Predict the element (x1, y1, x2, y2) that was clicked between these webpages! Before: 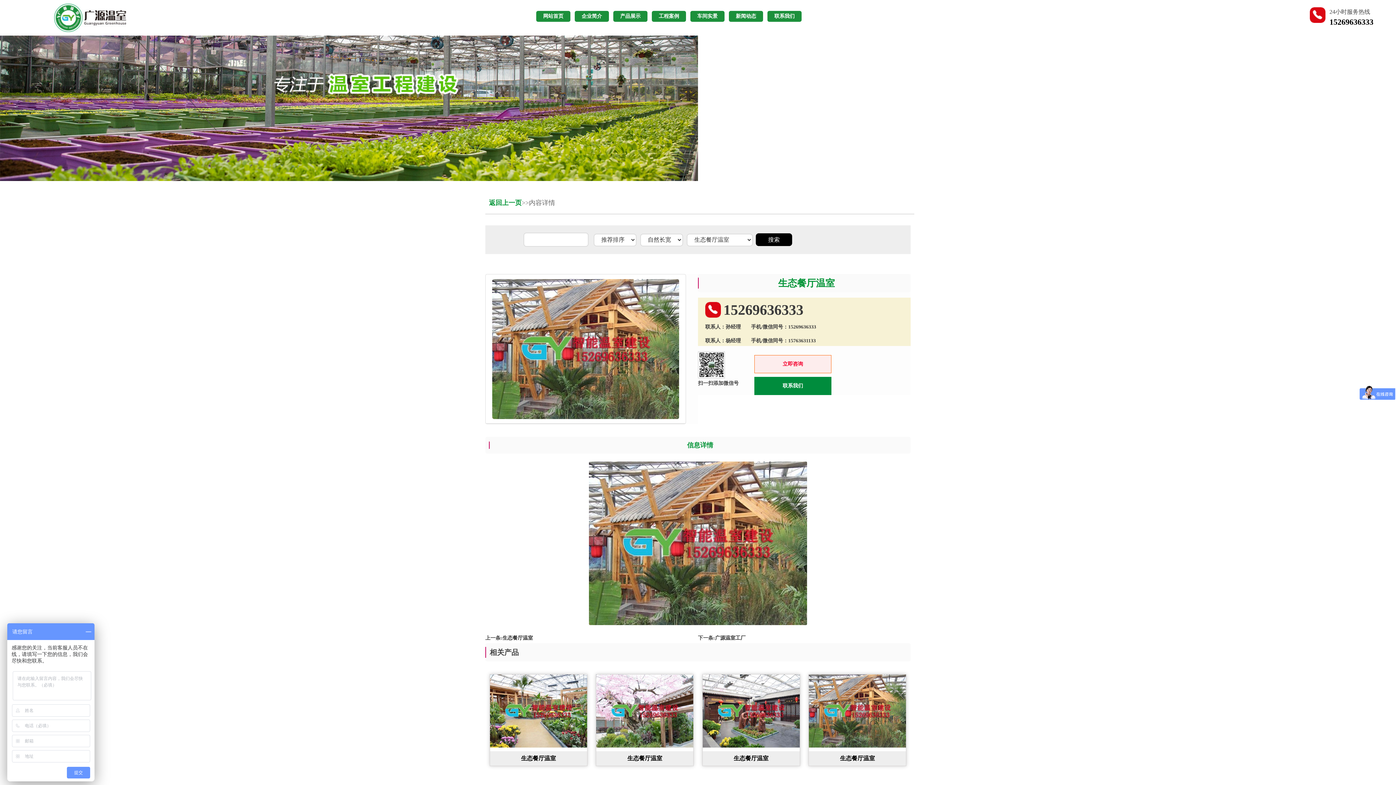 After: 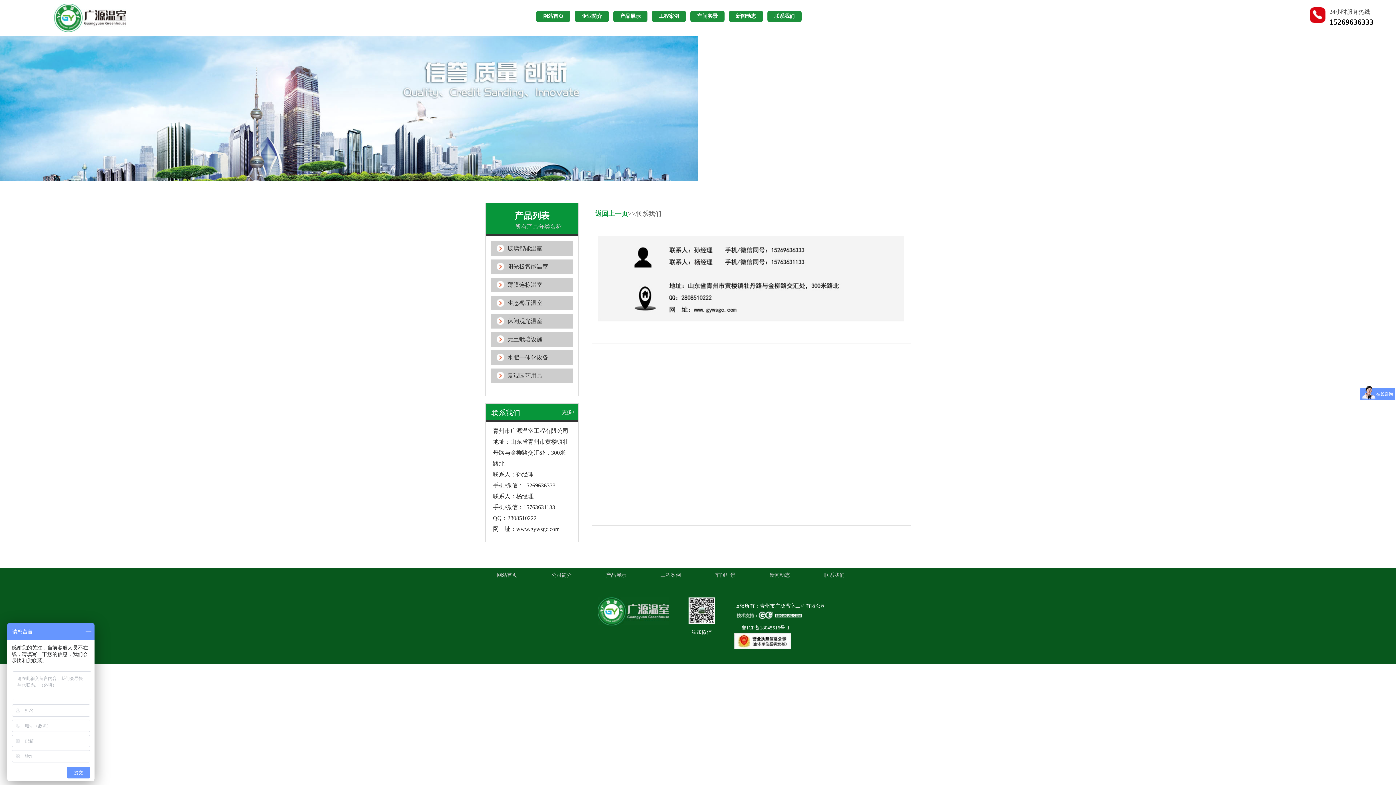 Action: label: 联系我们 bbox: (767, 10, 801, 21)